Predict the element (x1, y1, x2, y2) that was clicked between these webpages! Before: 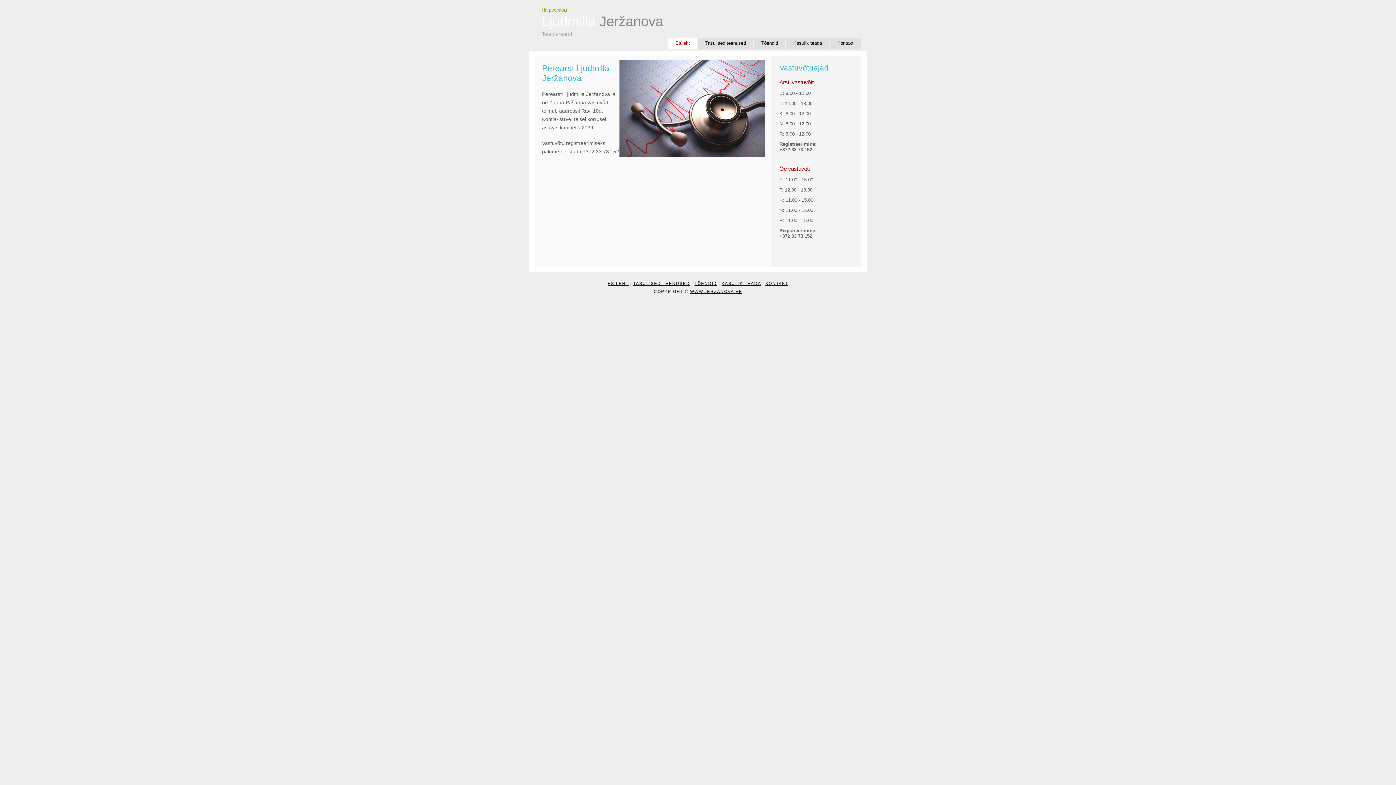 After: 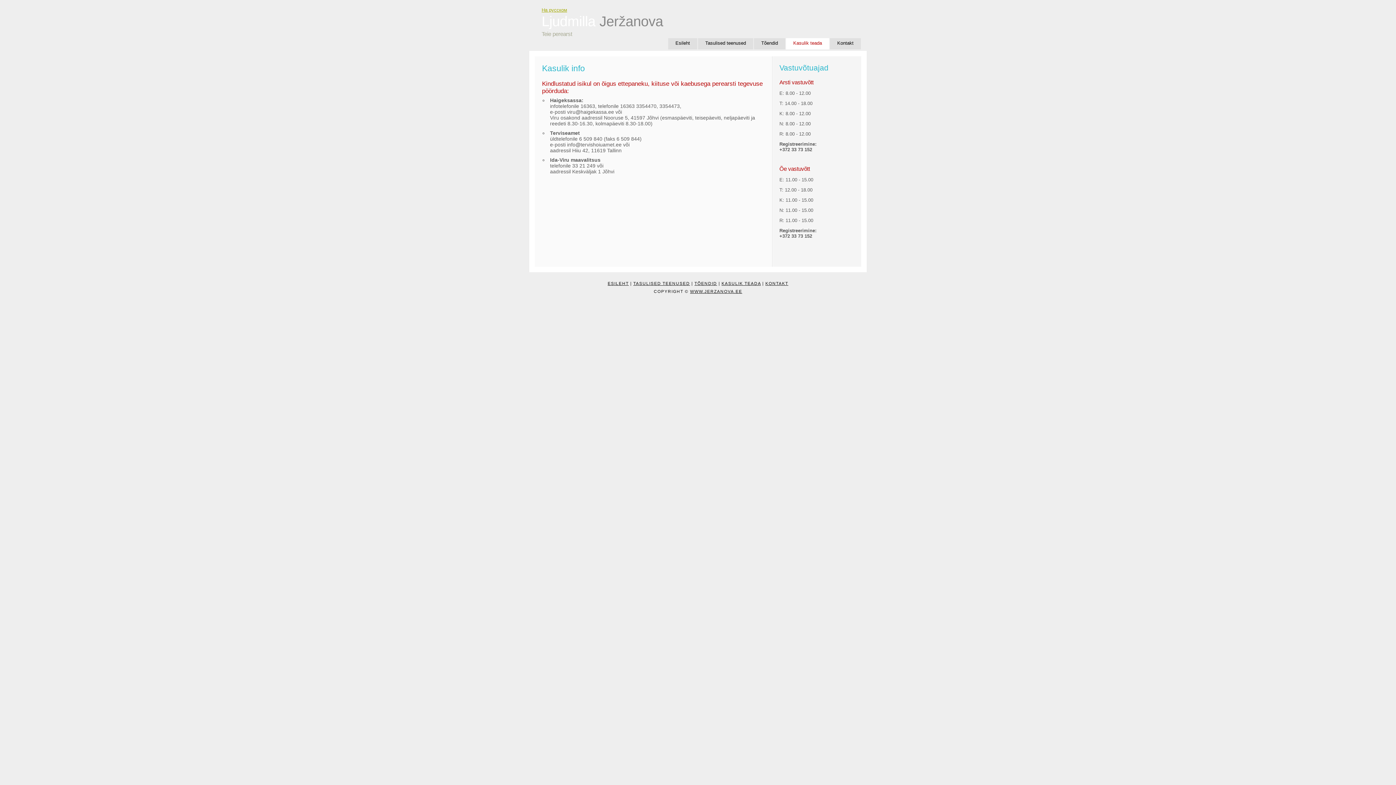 Action: label: KASULIK TEADA bbox: (721, 281, 761, 285)